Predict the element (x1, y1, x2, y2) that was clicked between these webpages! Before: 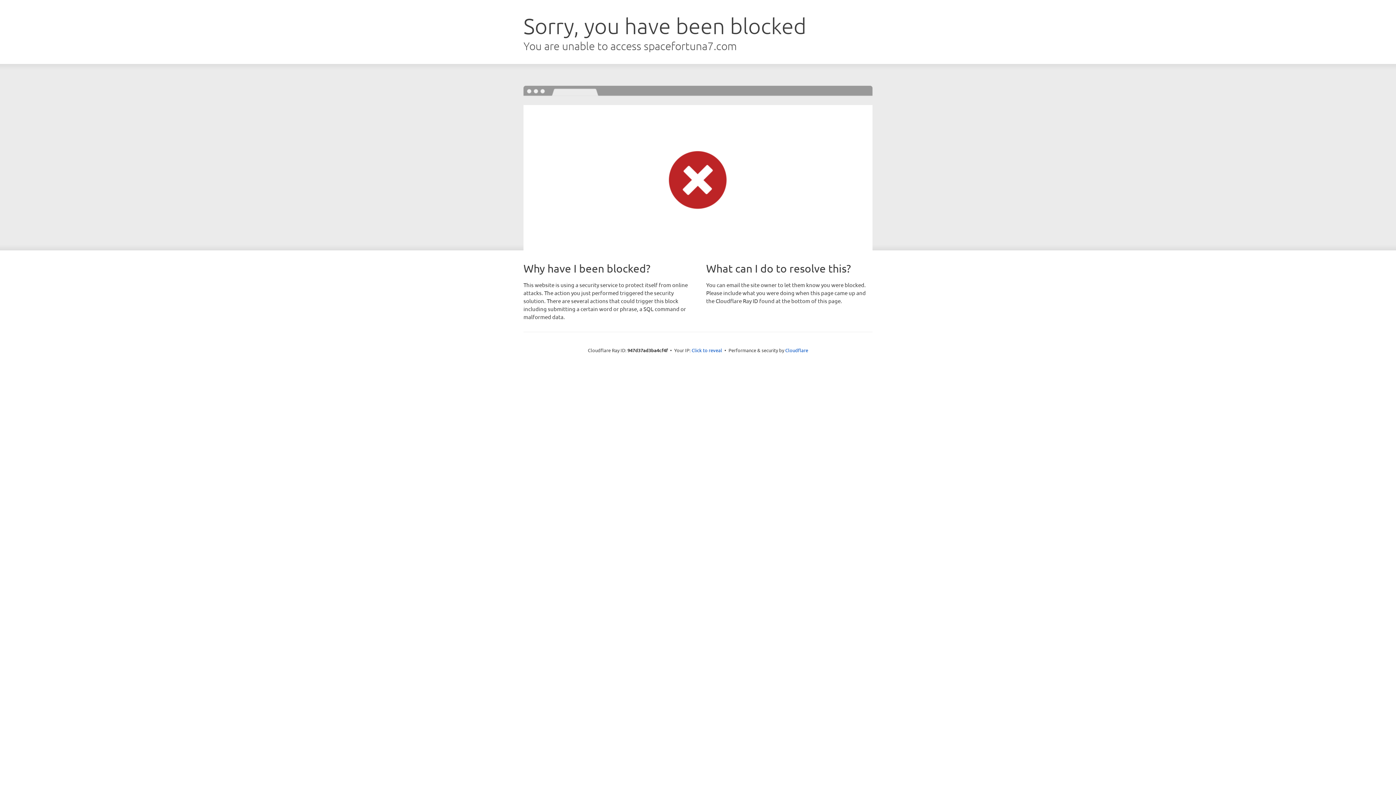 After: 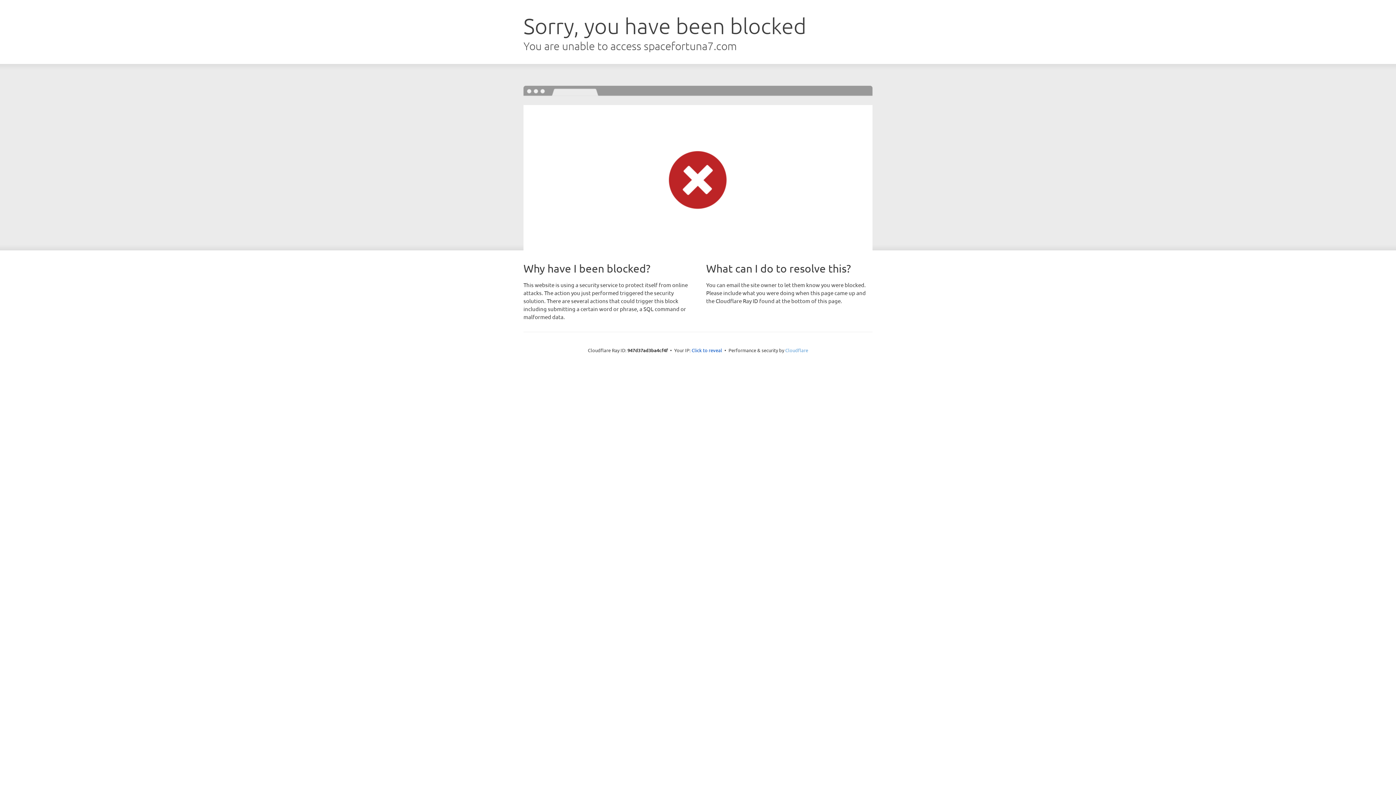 Action: bbox: (785, 347, 808, 353) label: Cloudflare